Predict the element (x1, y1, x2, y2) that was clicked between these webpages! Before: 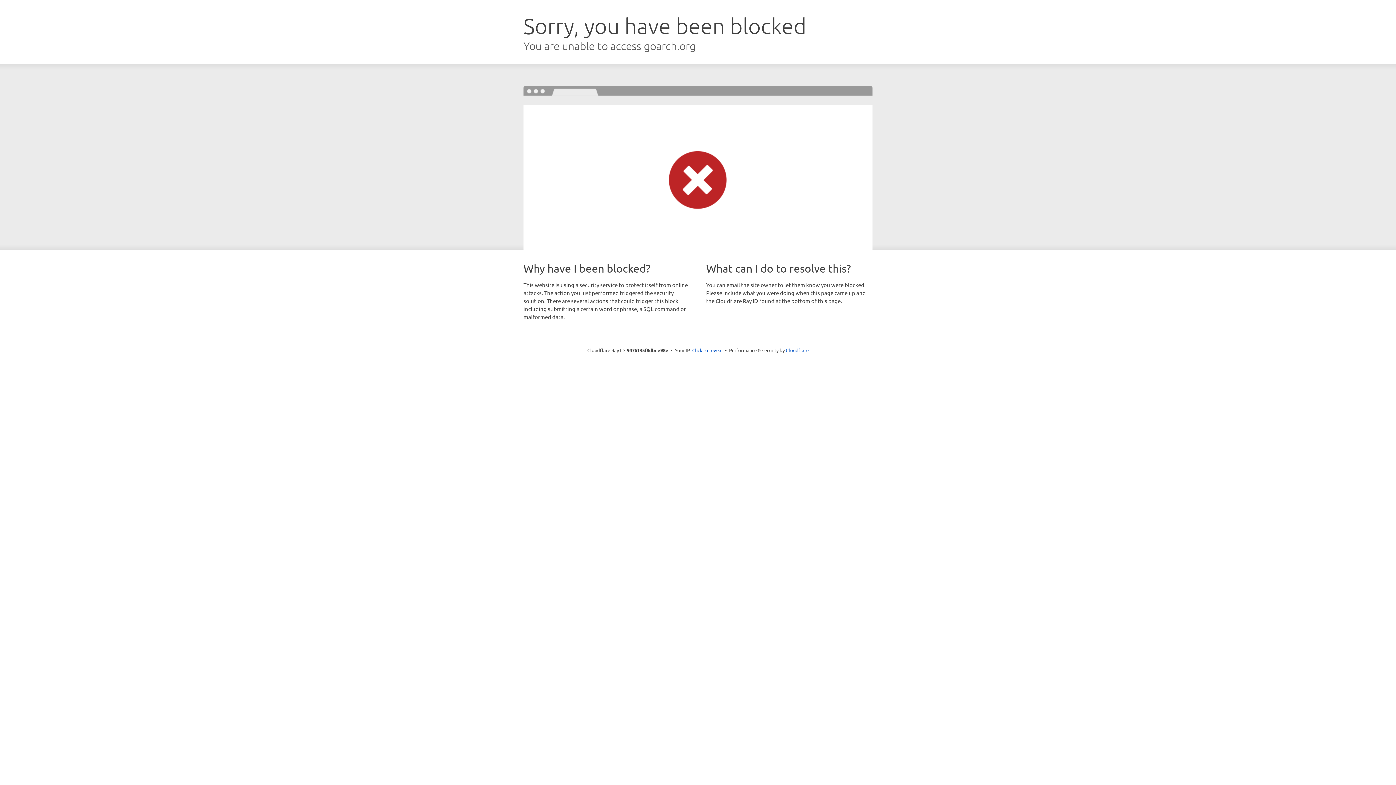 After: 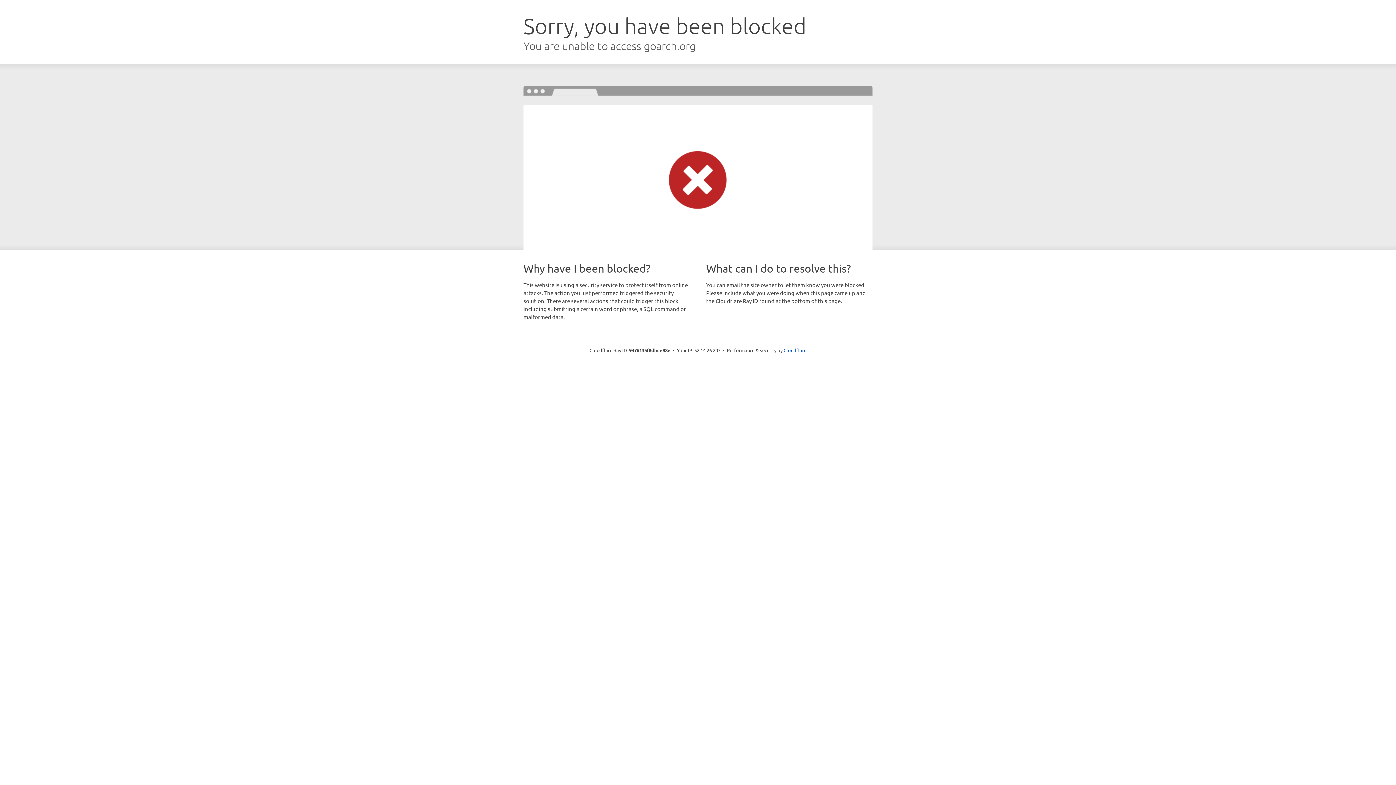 Action: bbox: (692, 346, 722, 353) label: Click to reveal